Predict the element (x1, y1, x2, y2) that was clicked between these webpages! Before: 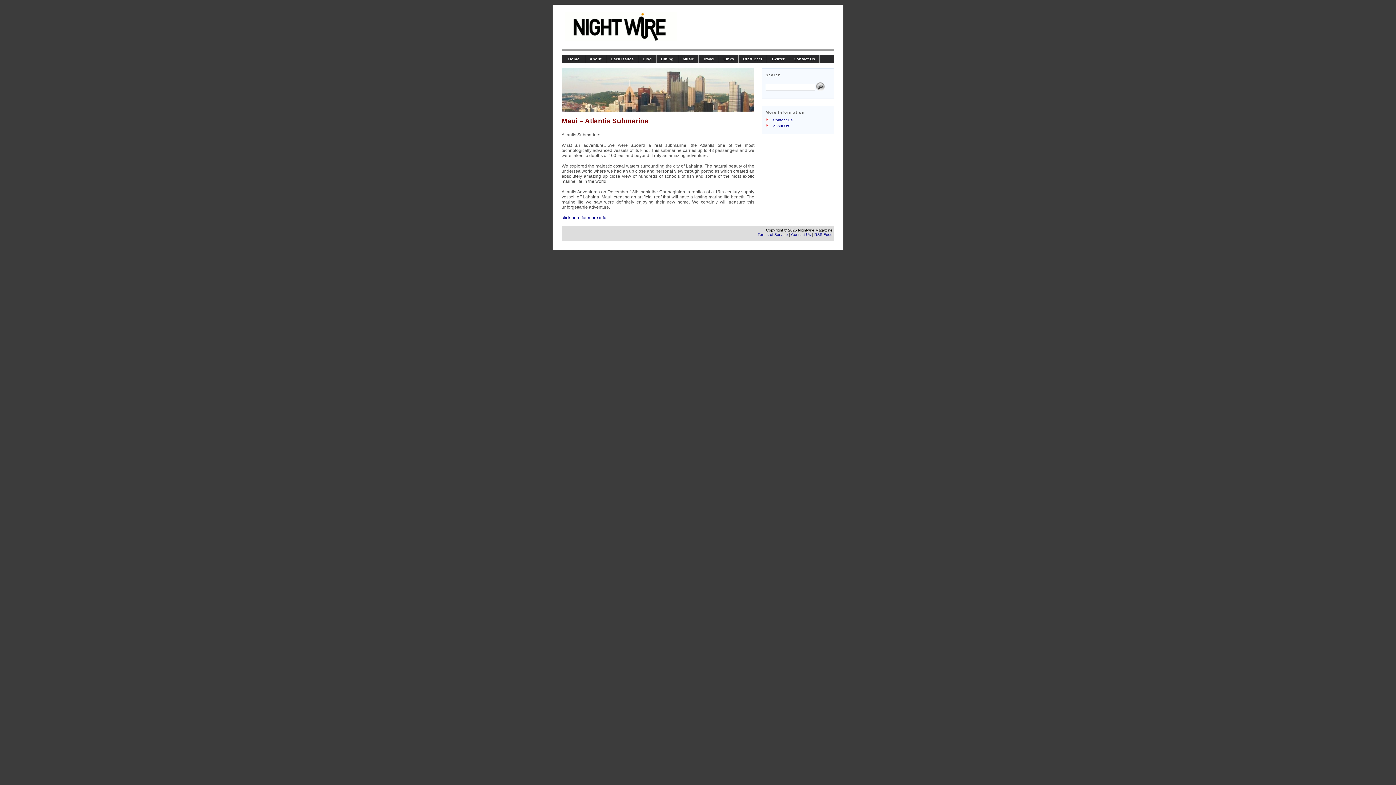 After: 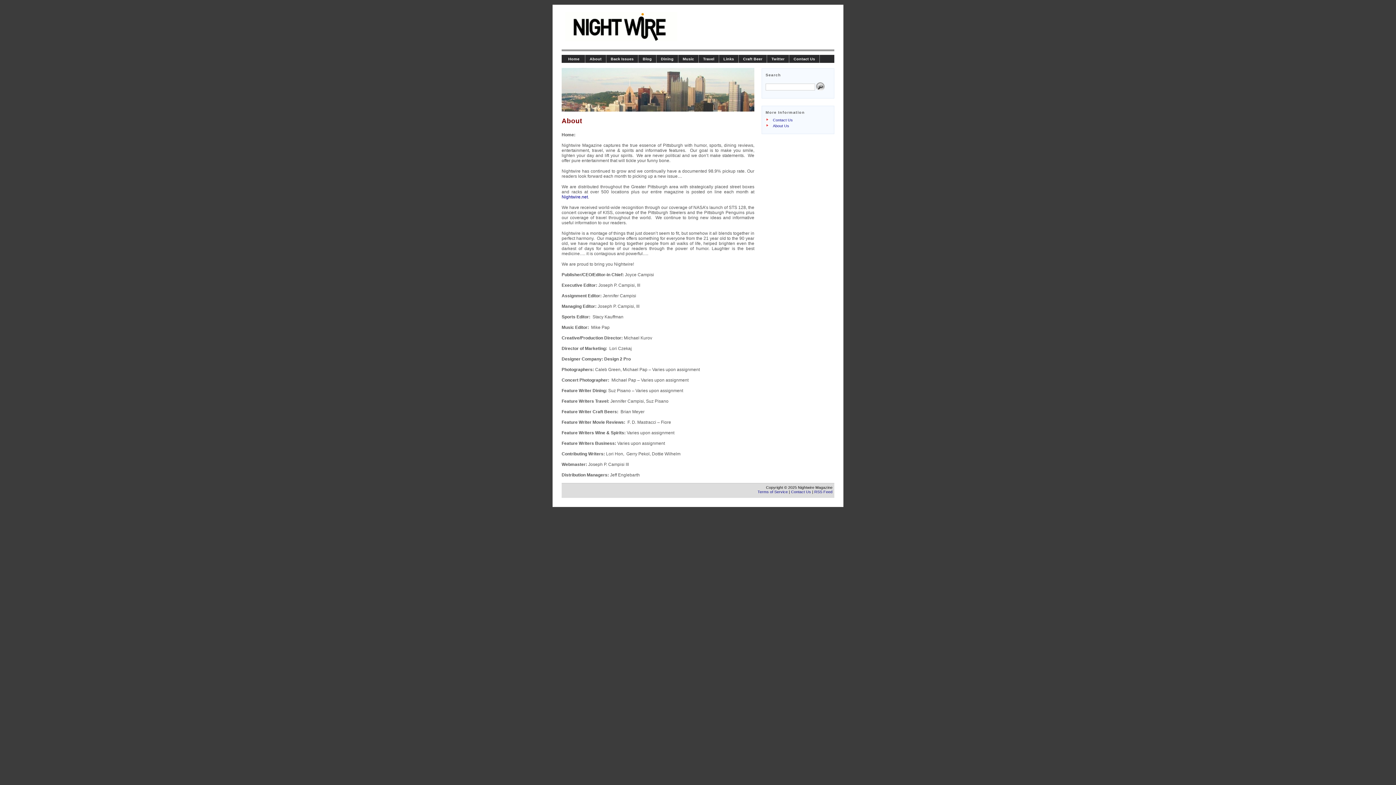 Action: label: About bbox: (585, 54, 606, 62)